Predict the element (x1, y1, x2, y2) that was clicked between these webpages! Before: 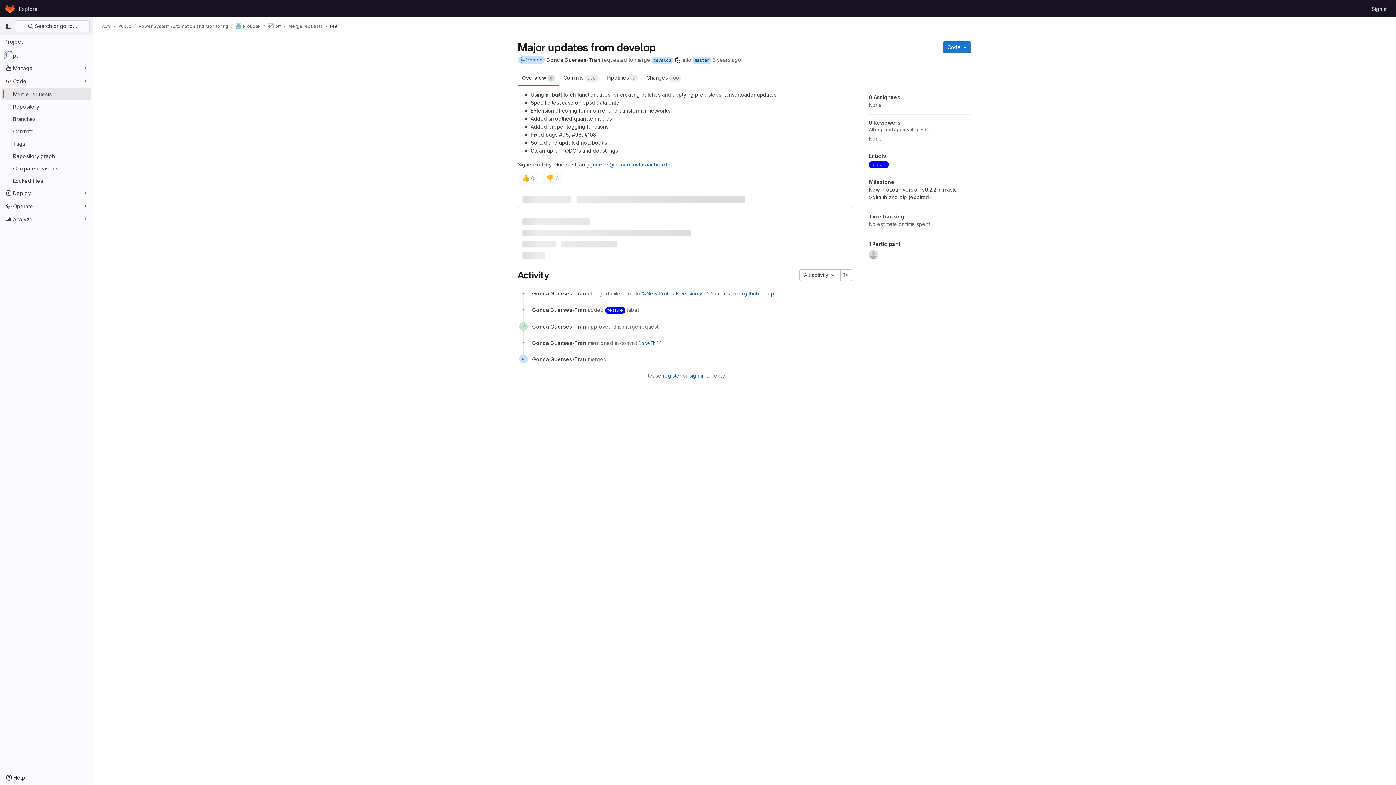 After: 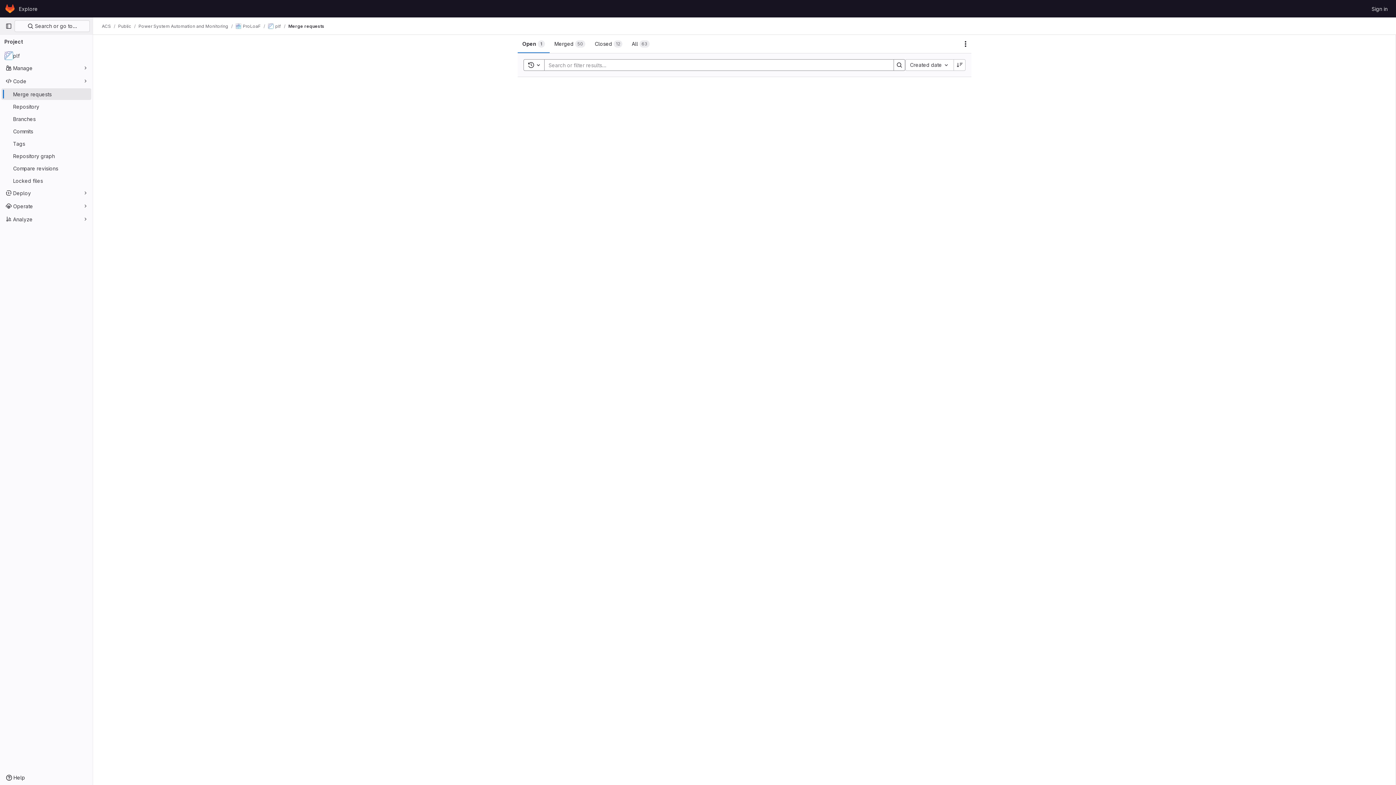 Action: bbox: (1, 88, 91, 100) label: Merge requests